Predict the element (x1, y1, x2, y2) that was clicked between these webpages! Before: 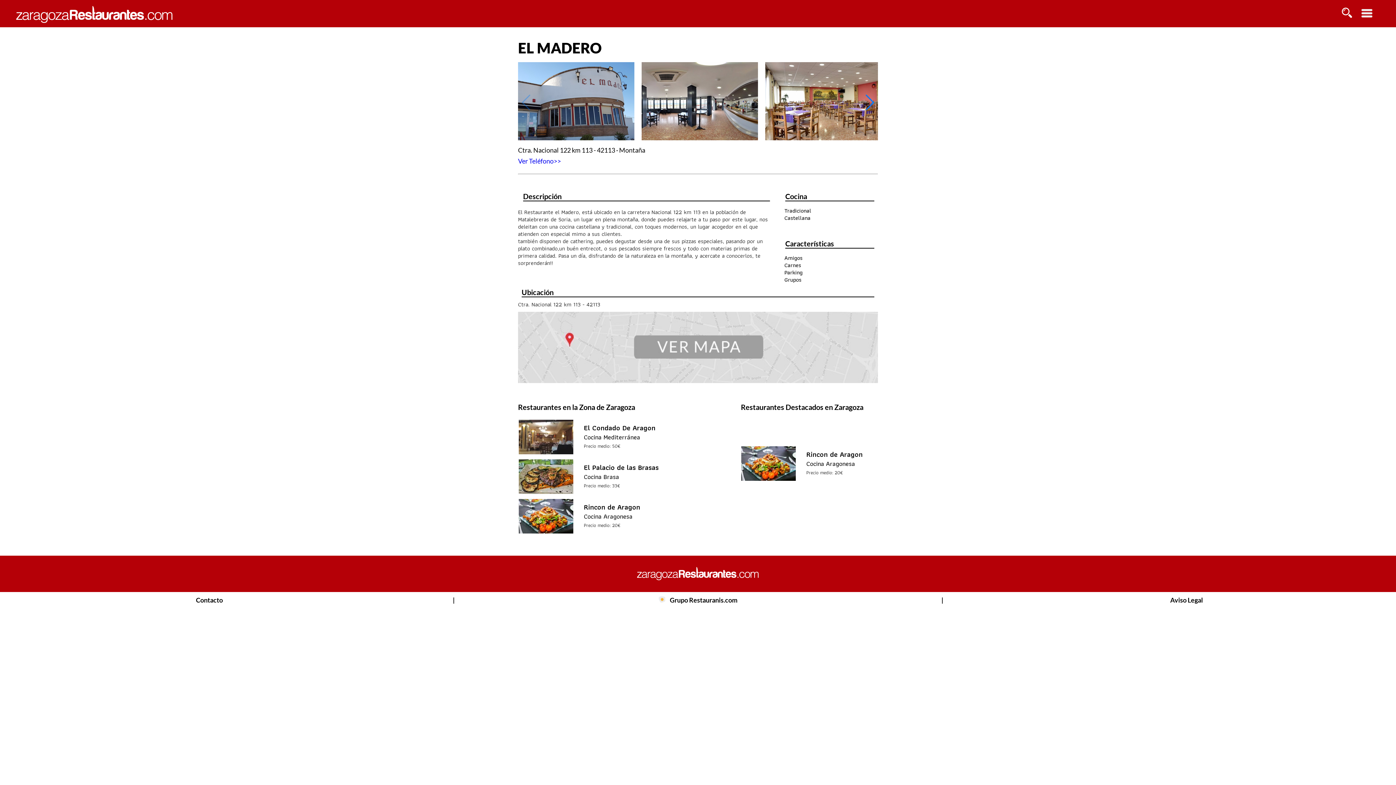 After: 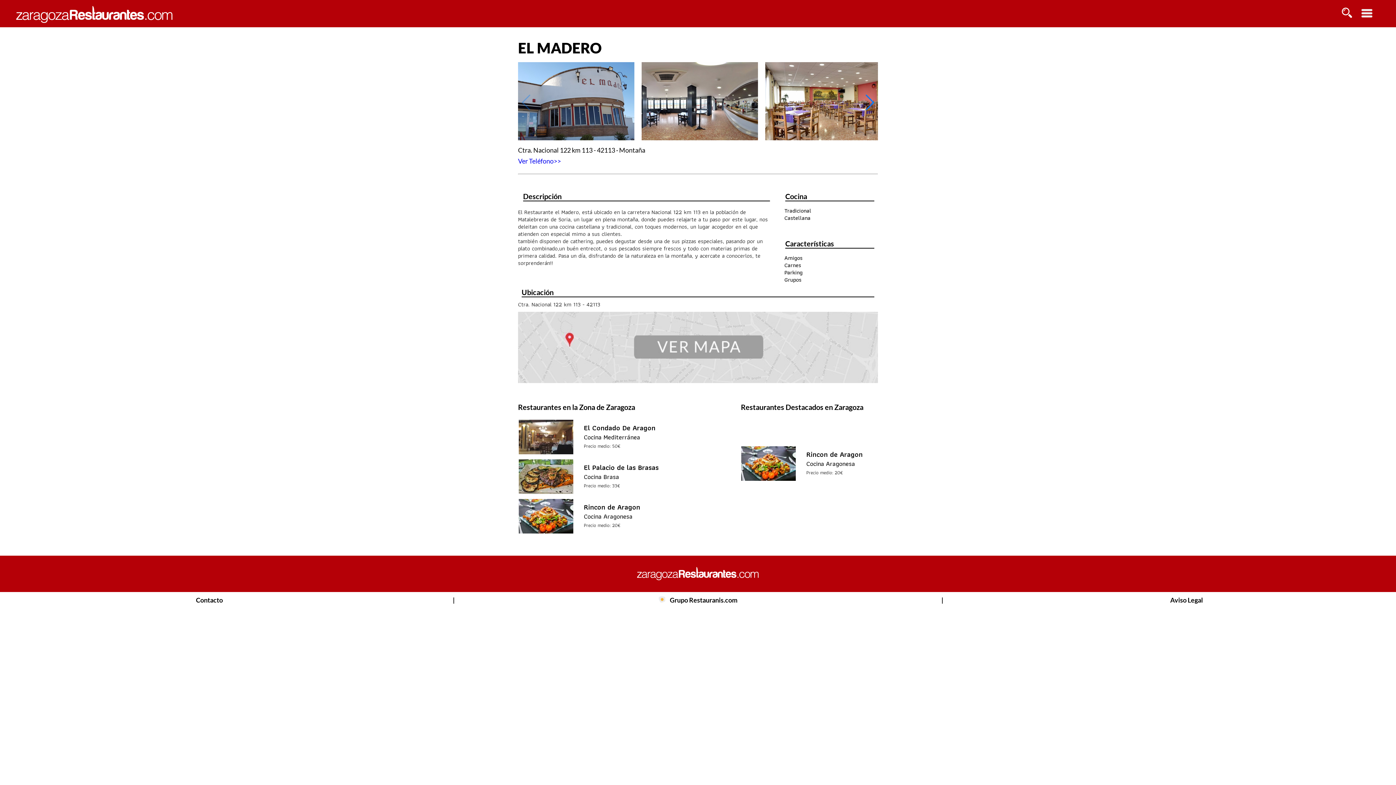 Action: bbox: (1170, 596, 1203, 604) label: Aviso Legal